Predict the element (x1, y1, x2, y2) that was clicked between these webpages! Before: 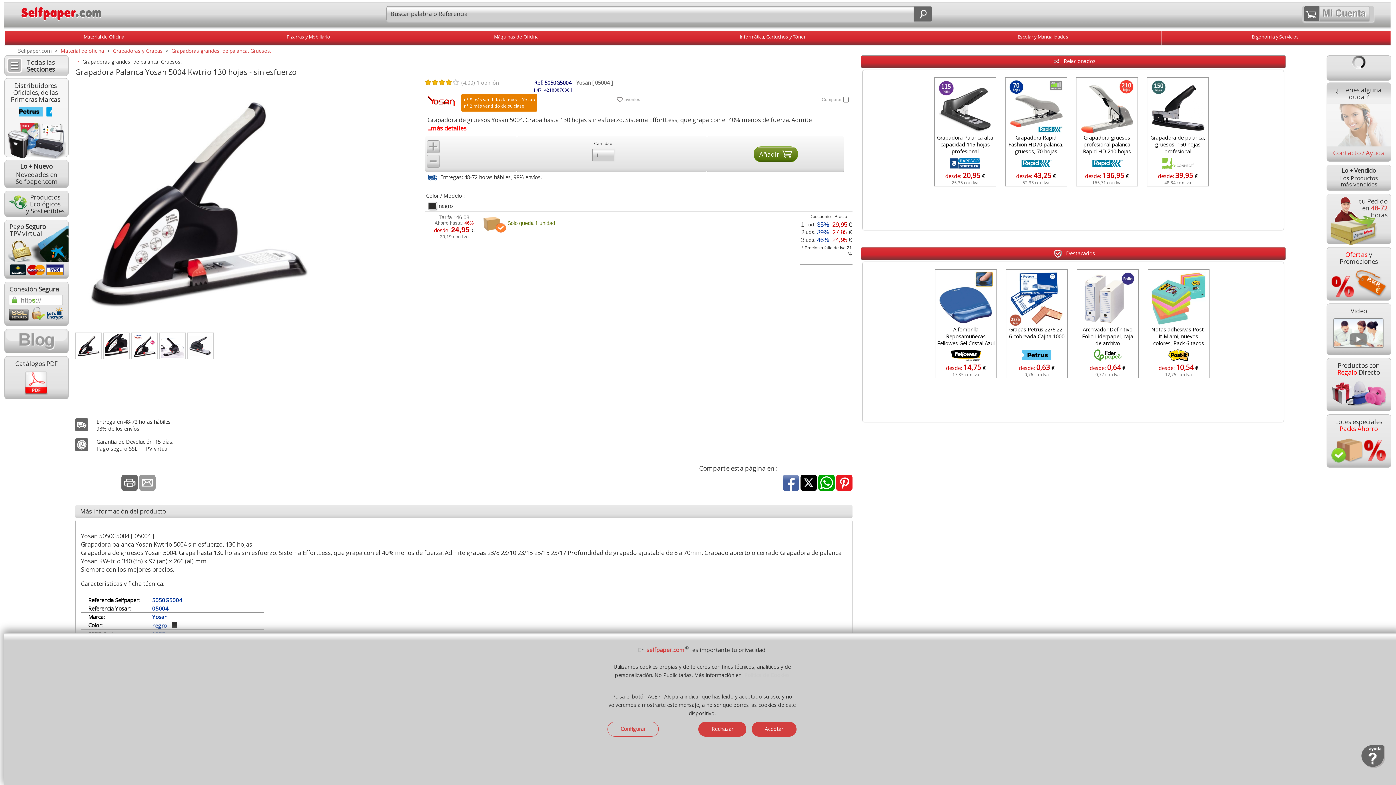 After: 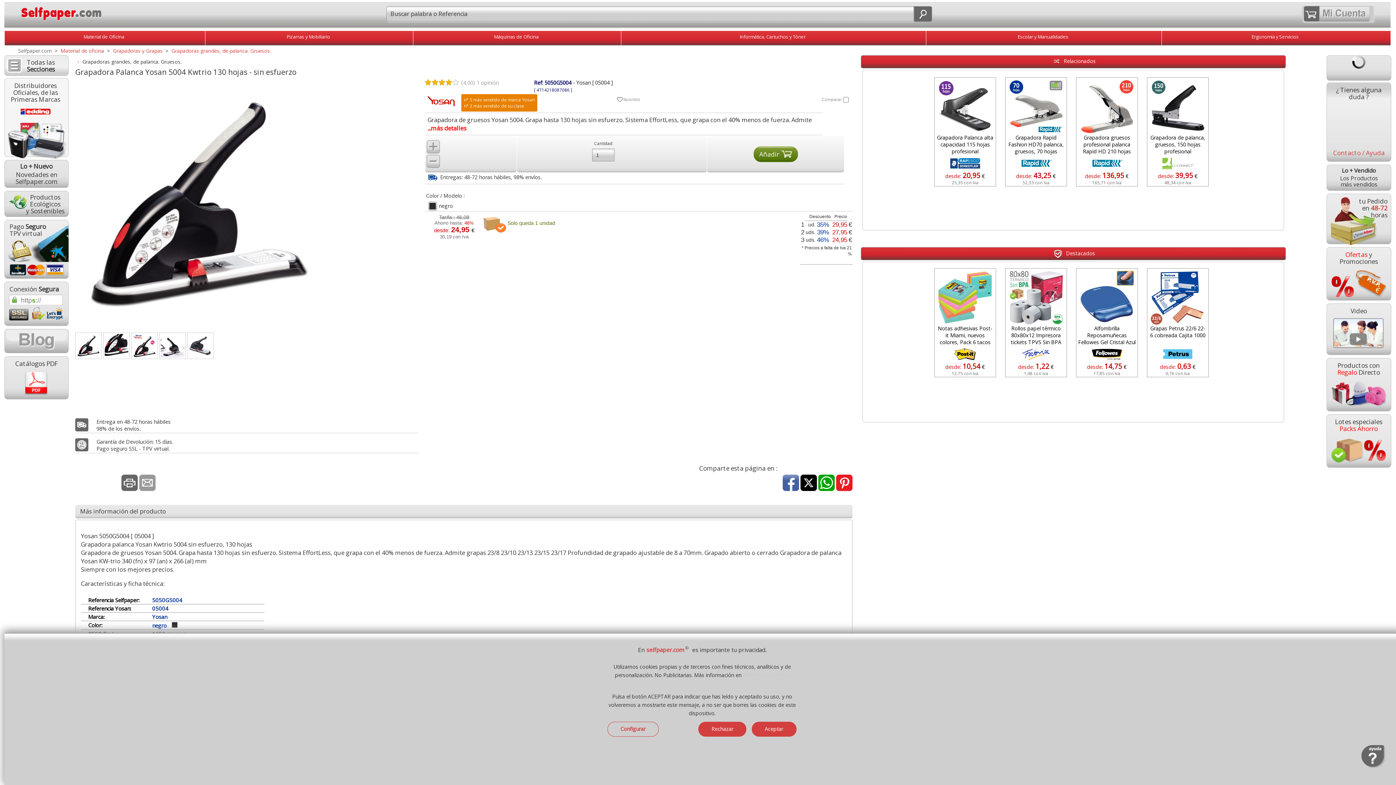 Action: label: Next bbox: (1203, 384, 1215, 395)